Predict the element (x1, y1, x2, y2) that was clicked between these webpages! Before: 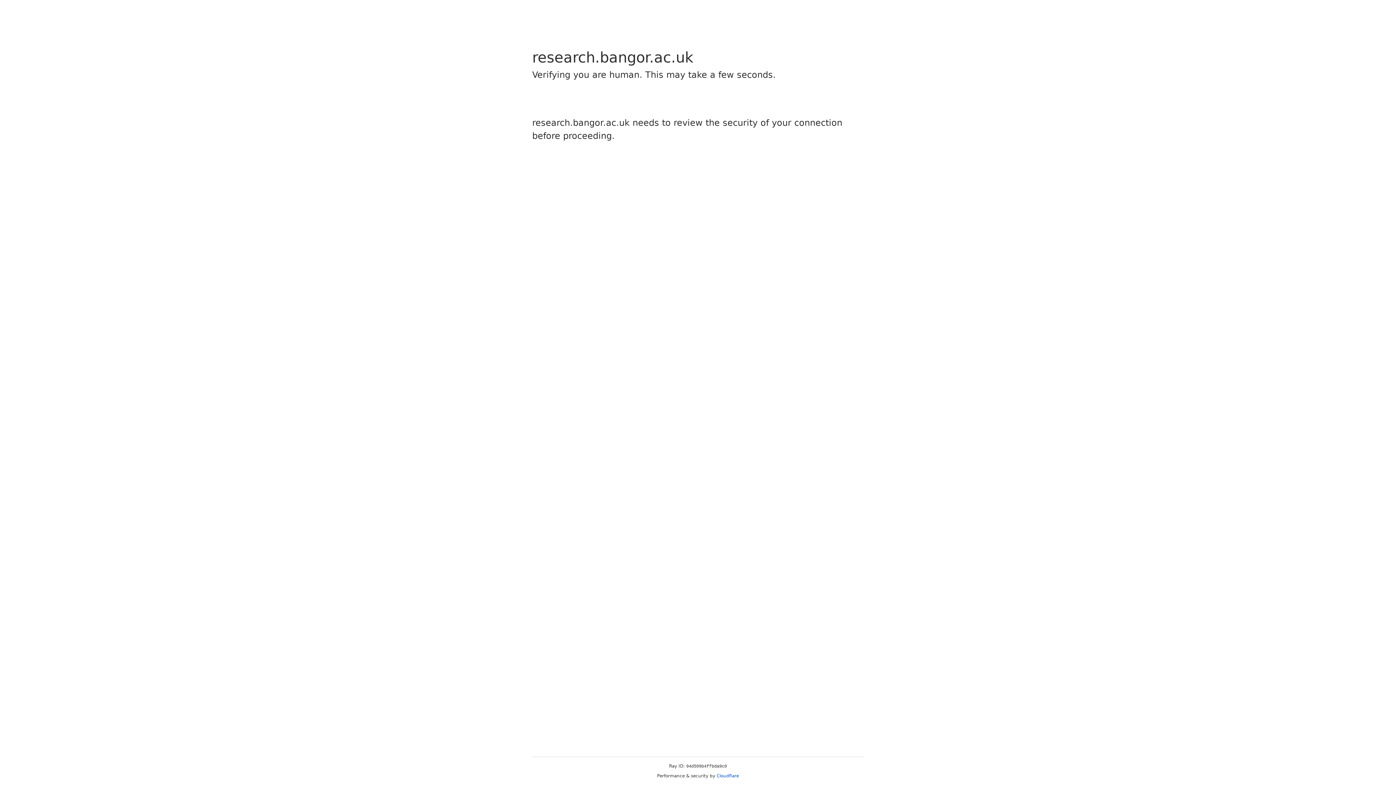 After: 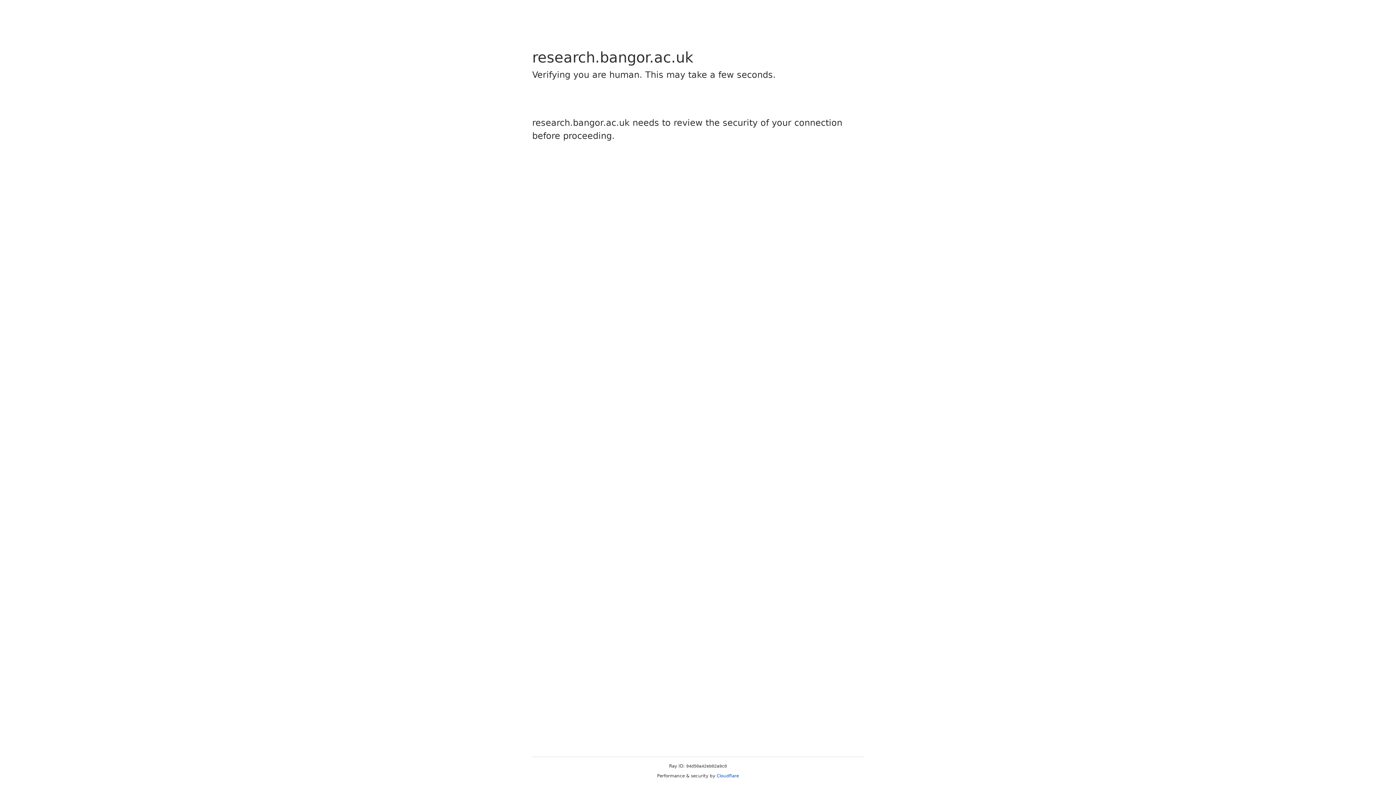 Action: bbox: (716, 773, 739, 778) label: Cloudflare